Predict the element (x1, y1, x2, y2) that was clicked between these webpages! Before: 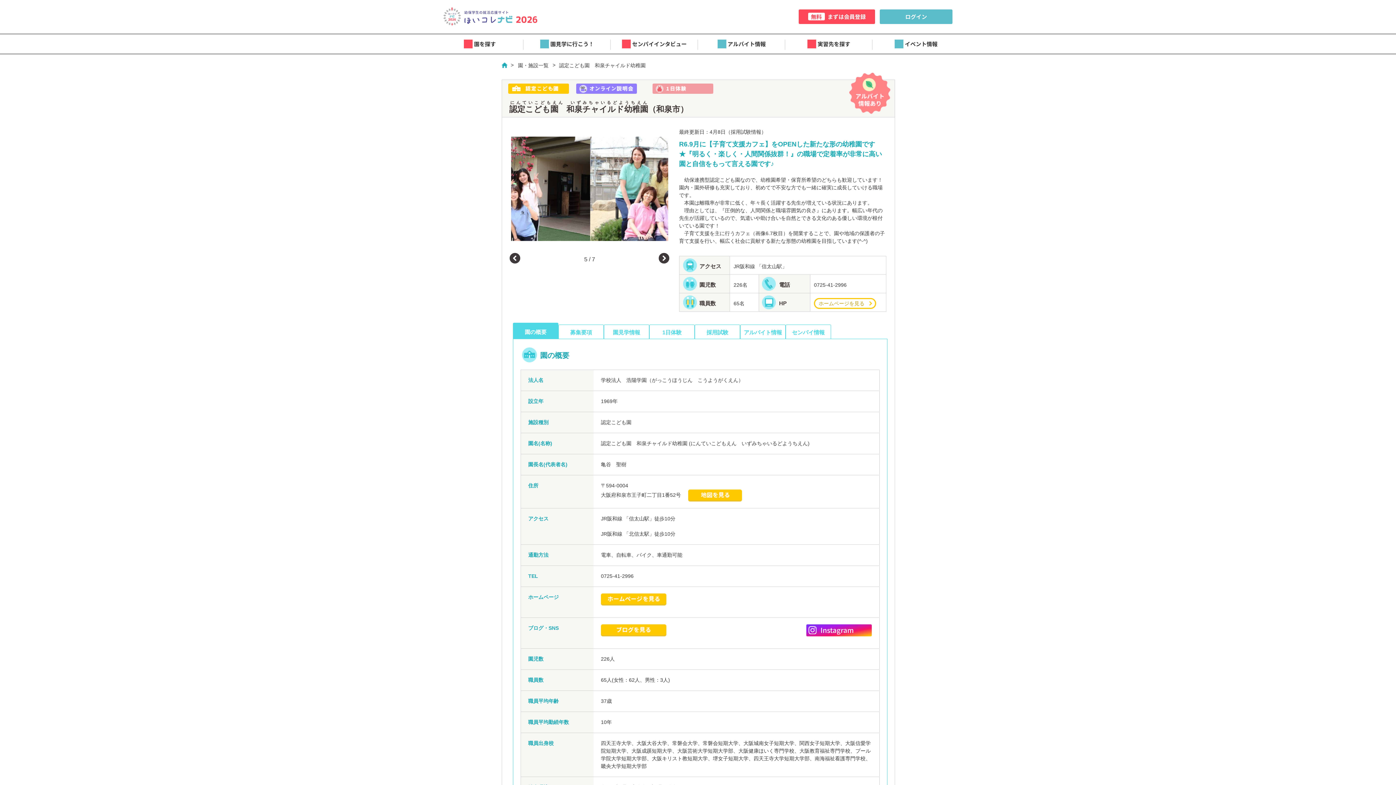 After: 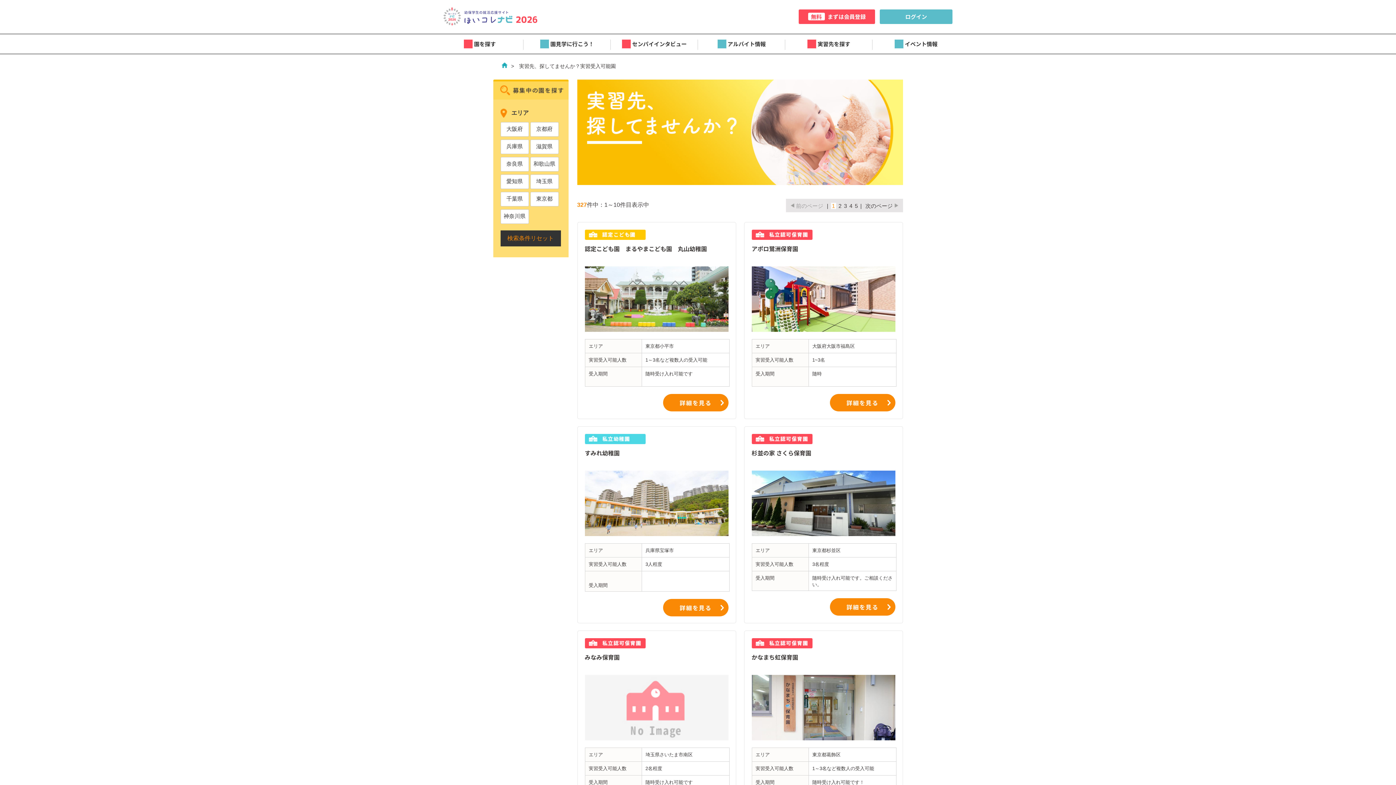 Action: bbox: (785, 35, 872, 52) label: 実習先を探す